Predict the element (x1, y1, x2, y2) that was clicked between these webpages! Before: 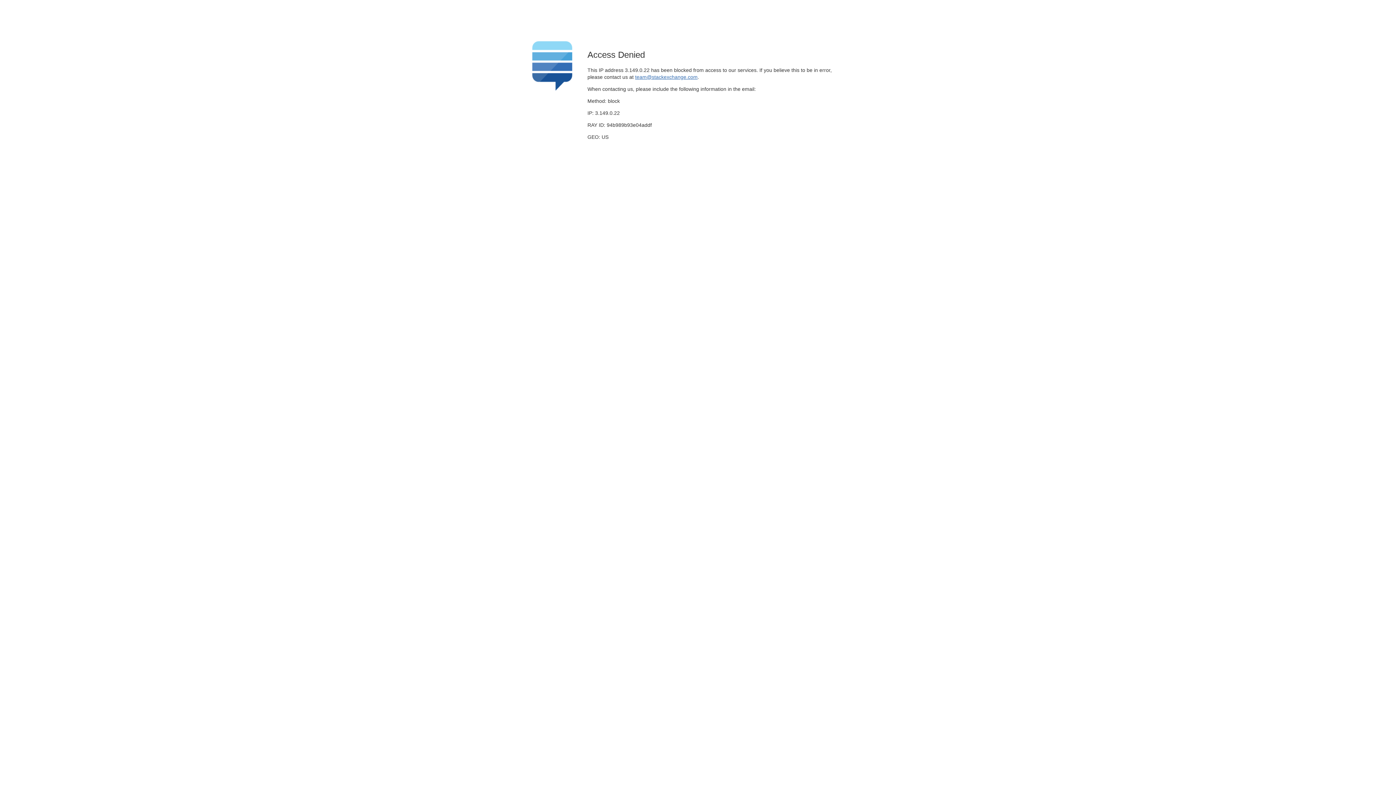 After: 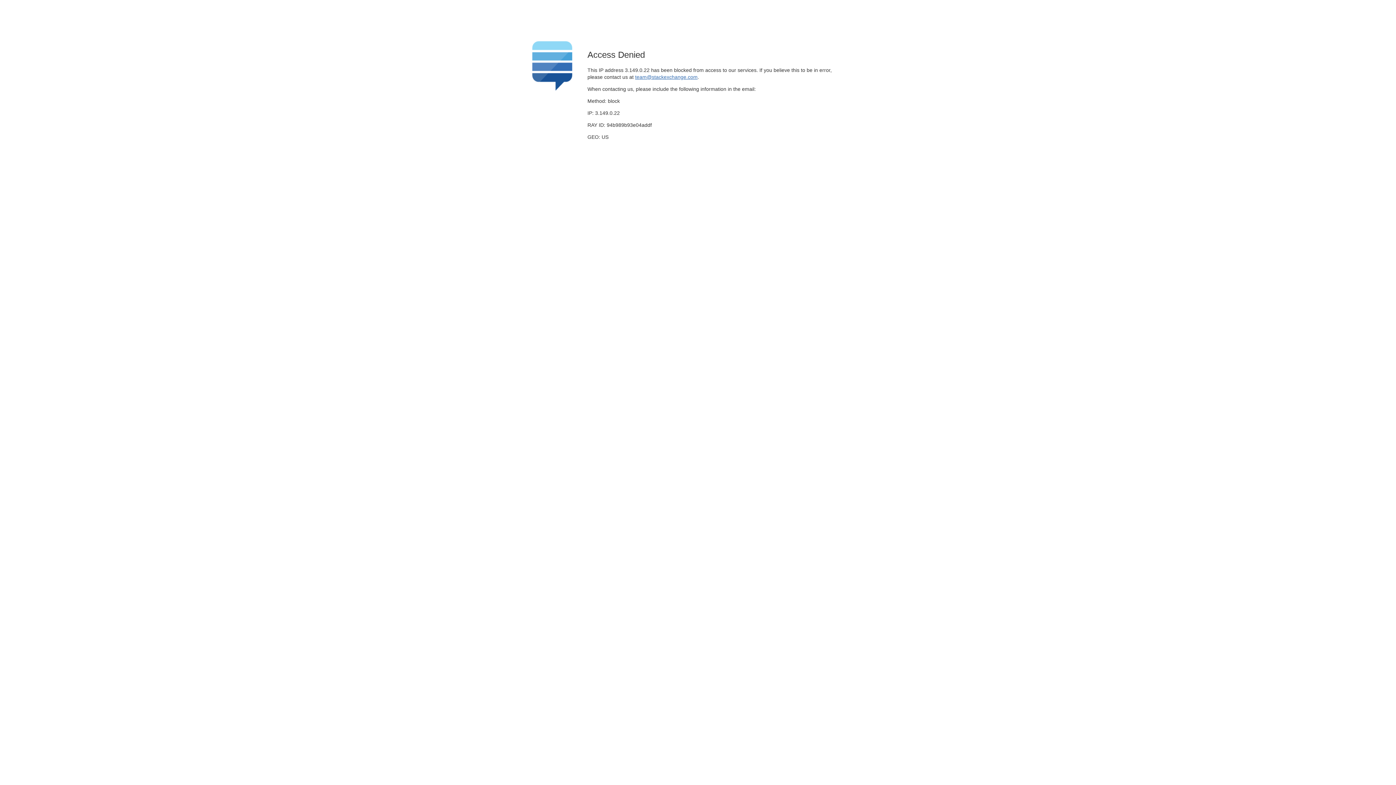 Action: label: team@stackexchange.com bbox: (635, 74, 697, 79)